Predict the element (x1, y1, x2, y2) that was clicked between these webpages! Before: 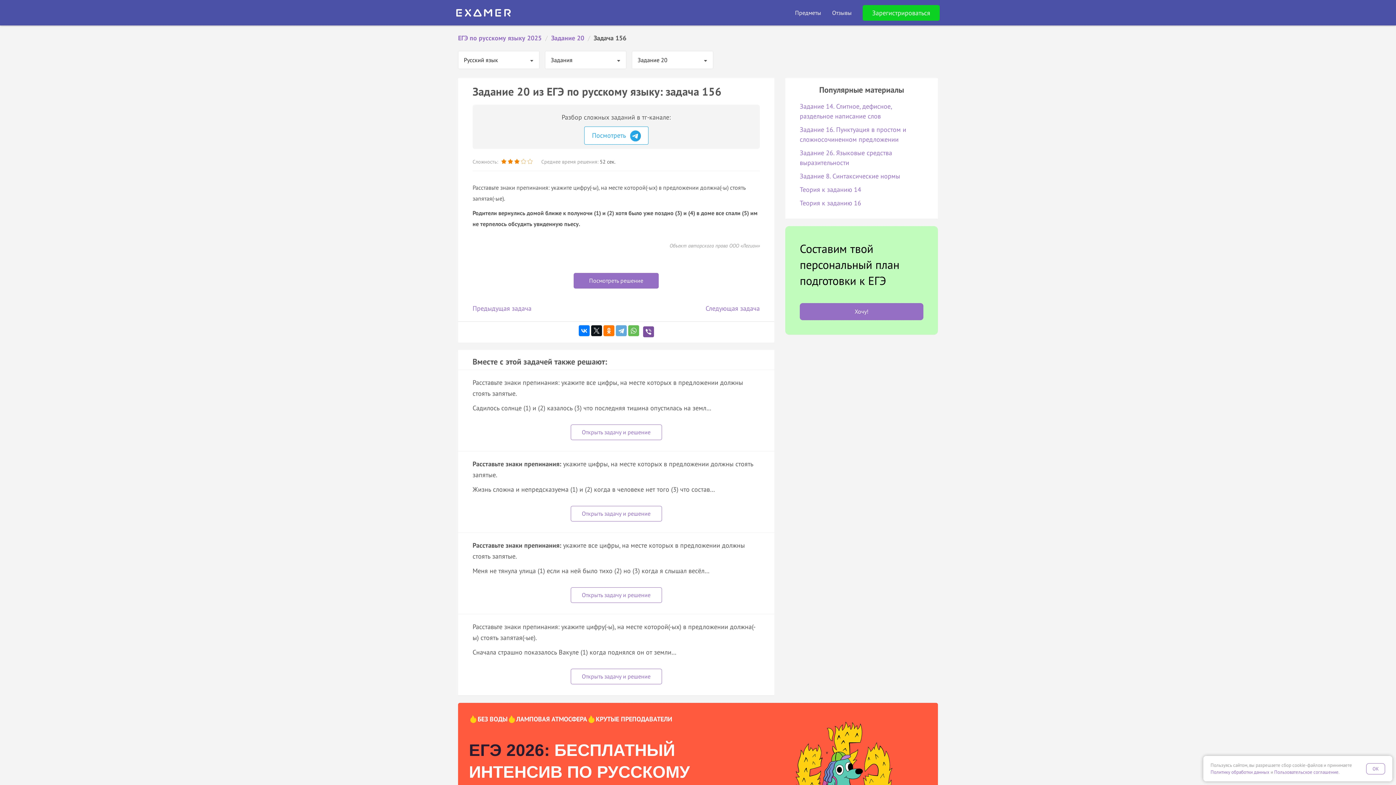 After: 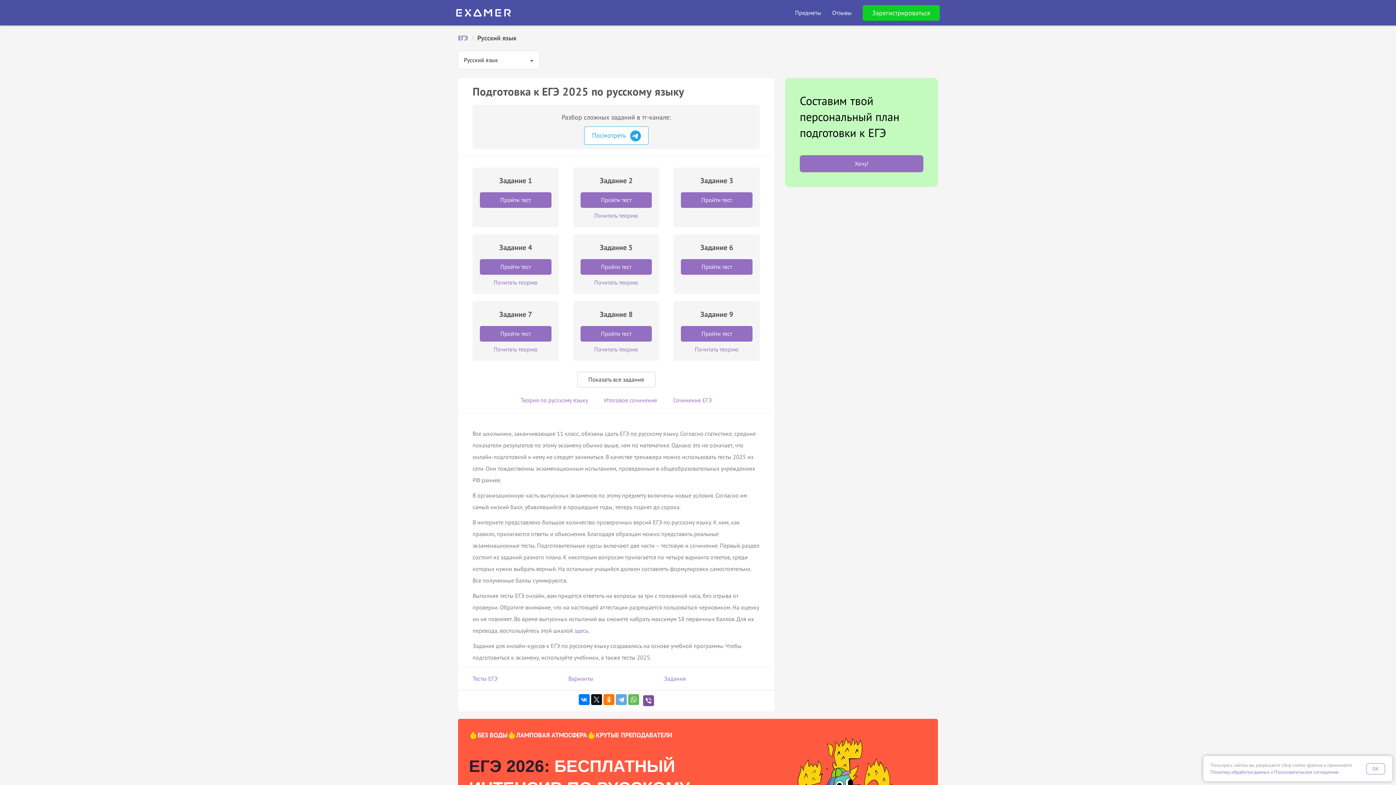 Action: label: ЕГЭ по русскому языку 2025 bbox: (458, 33, 541, 42)